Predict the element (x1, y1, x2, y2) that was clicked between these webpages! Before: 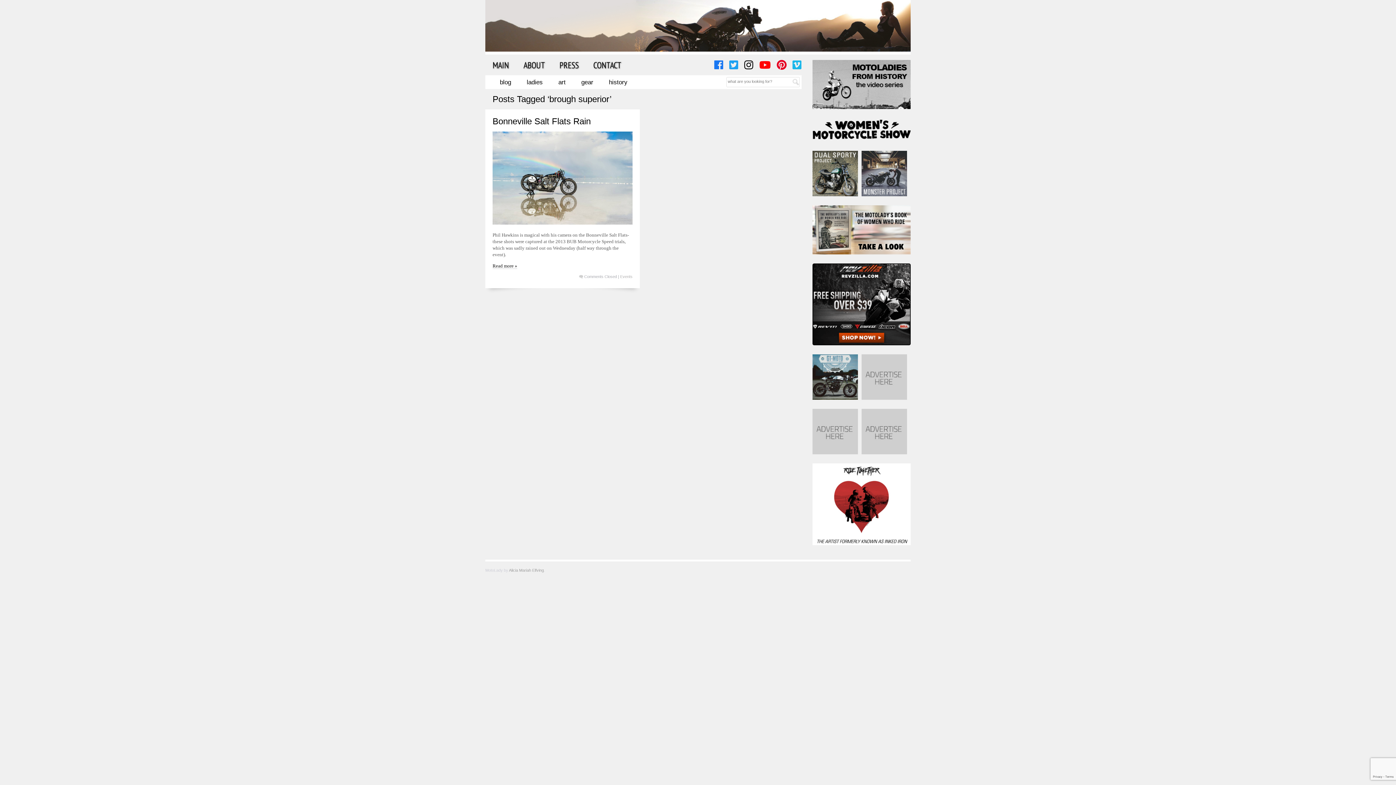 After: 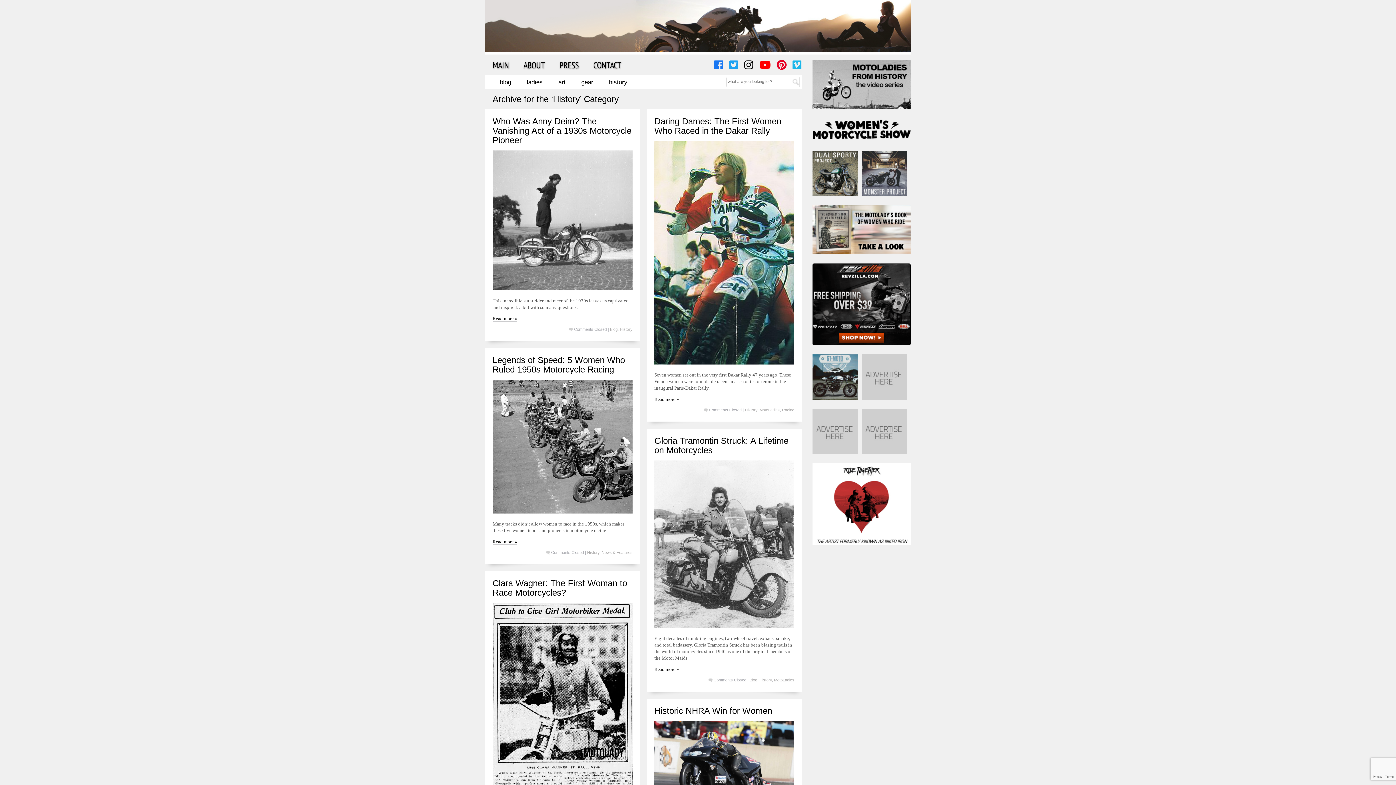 Action: bbox: (609, 78, 627, 85) label: history